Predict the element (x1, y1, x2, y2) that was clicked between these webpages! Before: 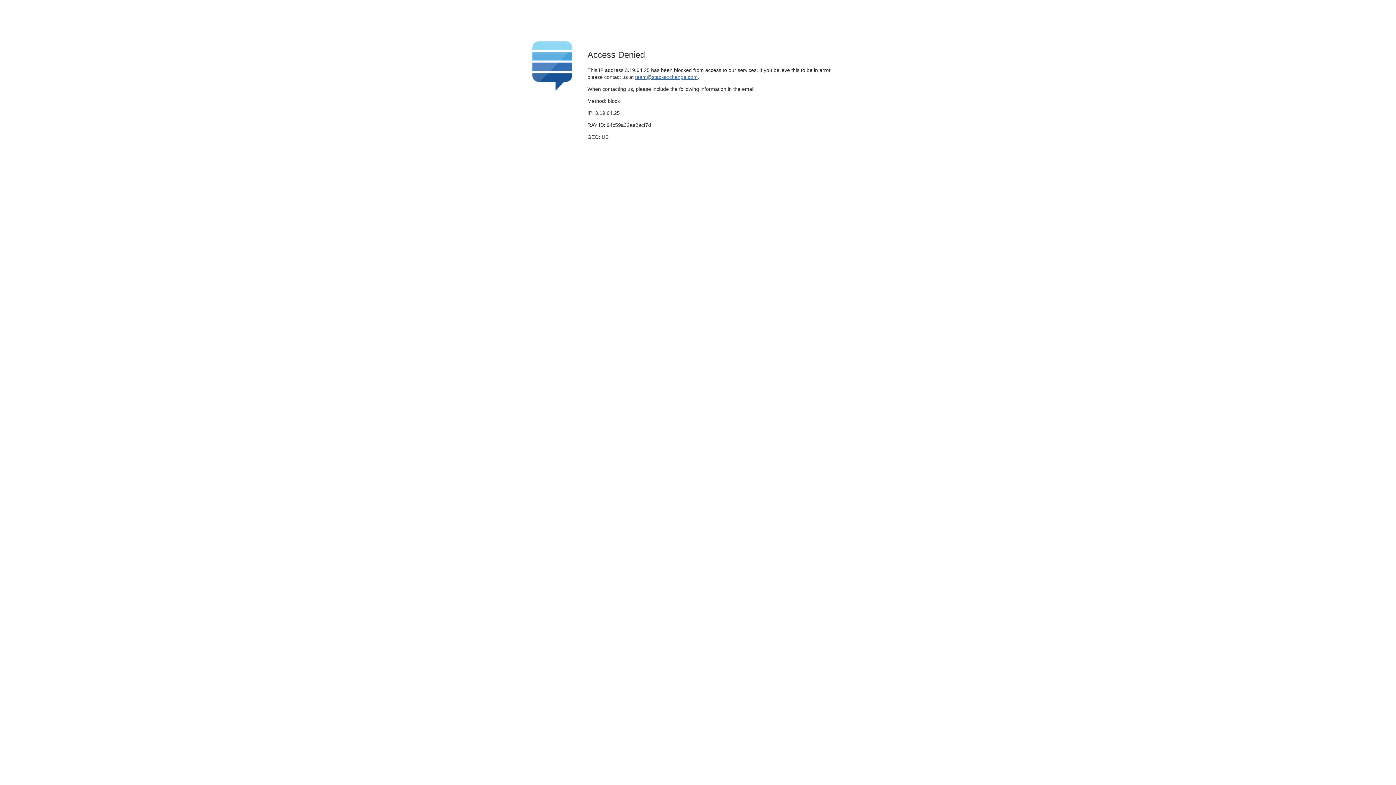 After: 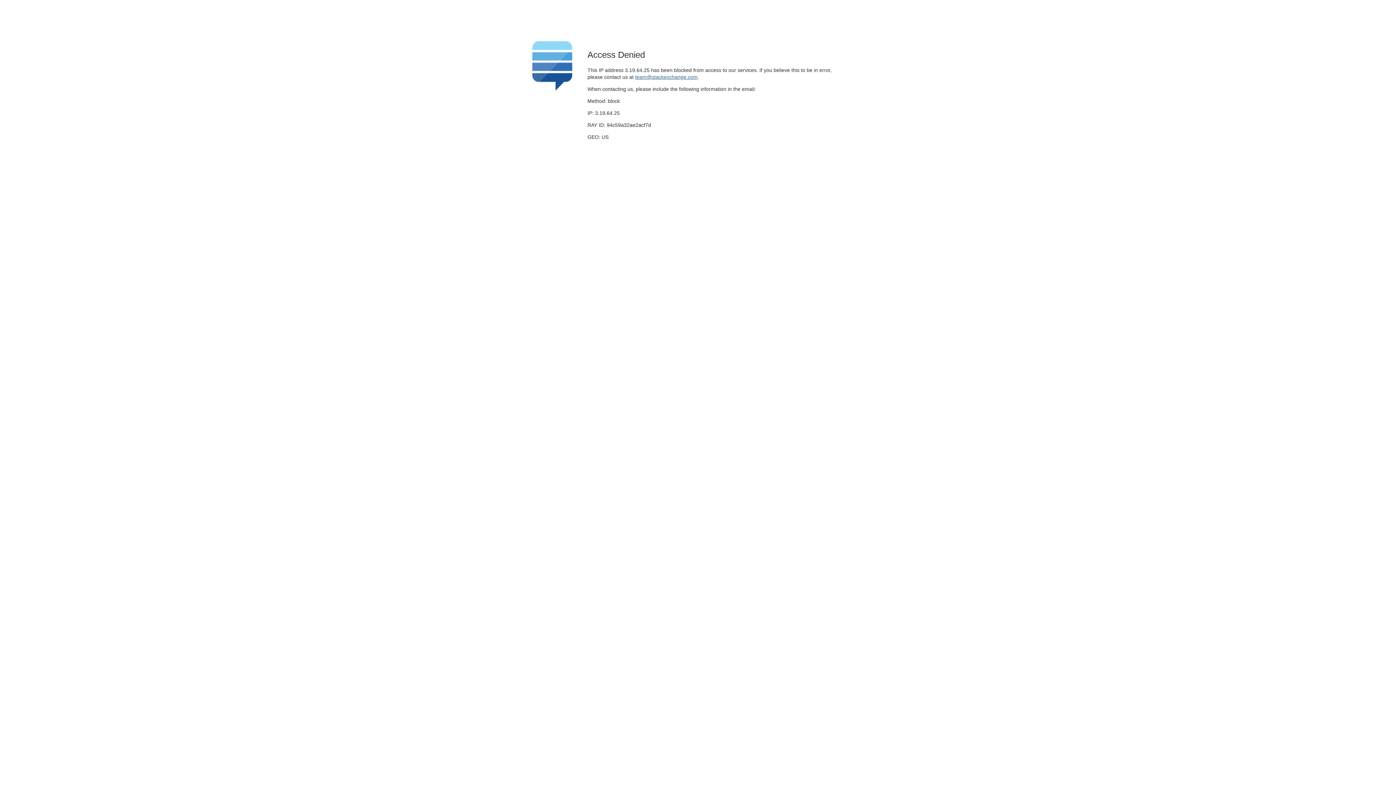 Action: label: team@stackexchange.com bbox: (635, 74, 697, 79)